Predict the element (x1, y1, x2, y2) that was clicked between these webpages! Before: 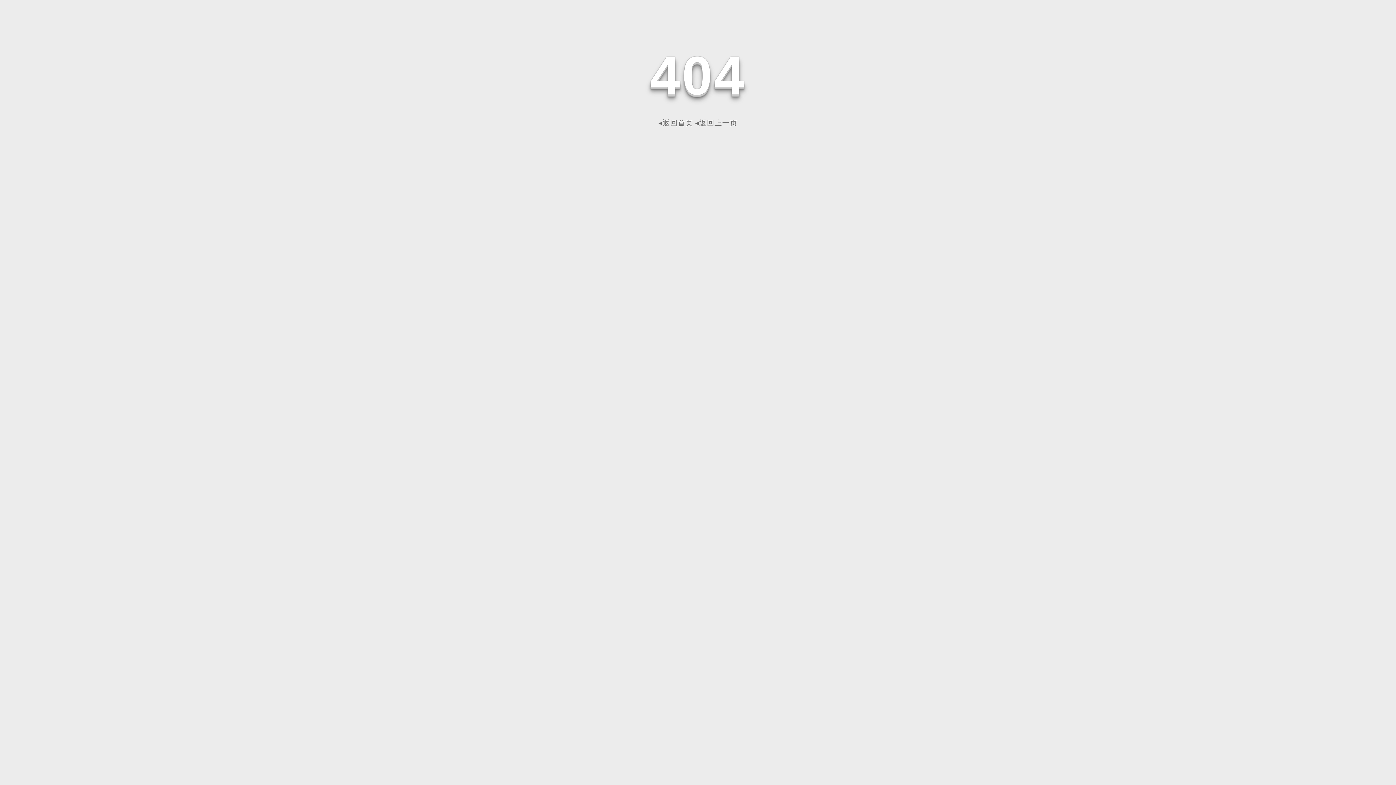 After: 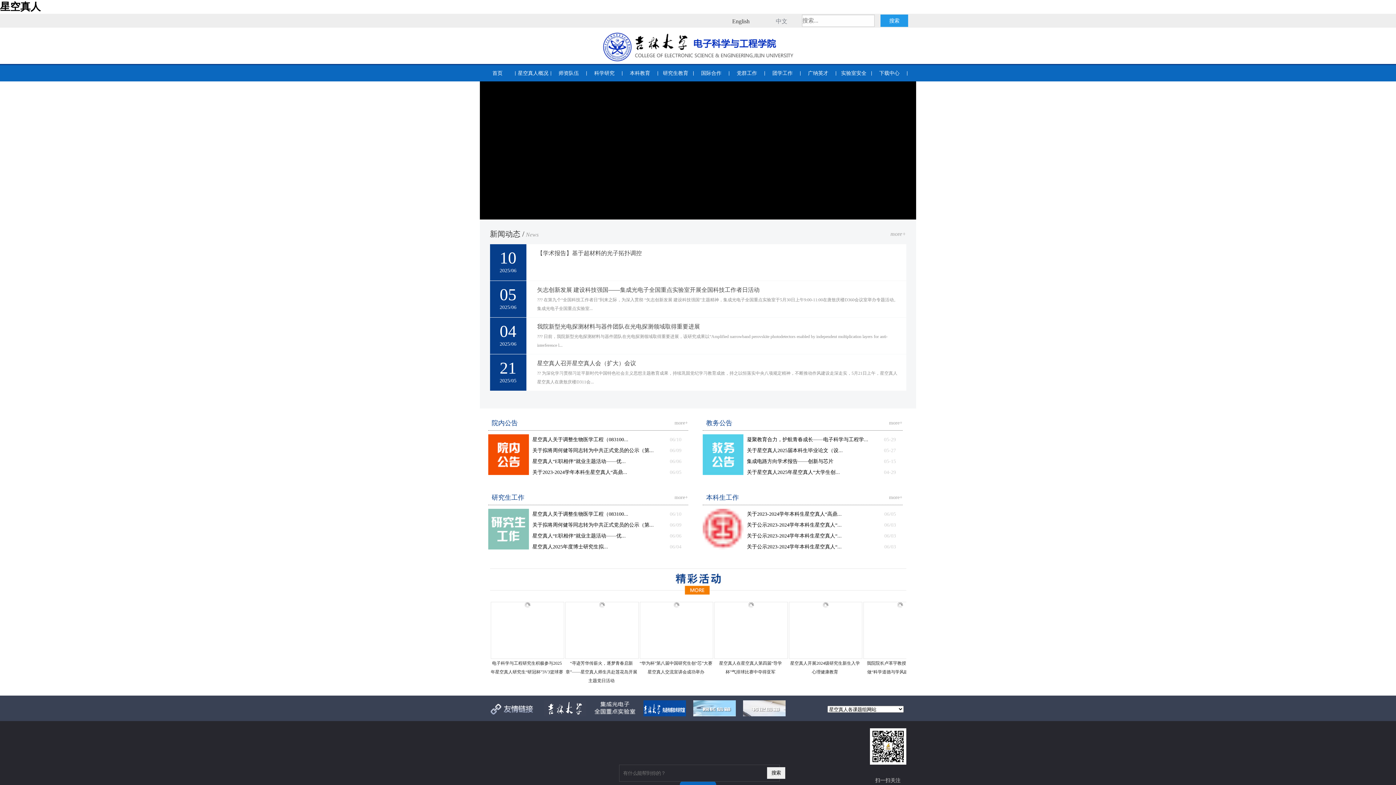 Action: bbox: (658, 118, 693, 126) label: ◂返回首页